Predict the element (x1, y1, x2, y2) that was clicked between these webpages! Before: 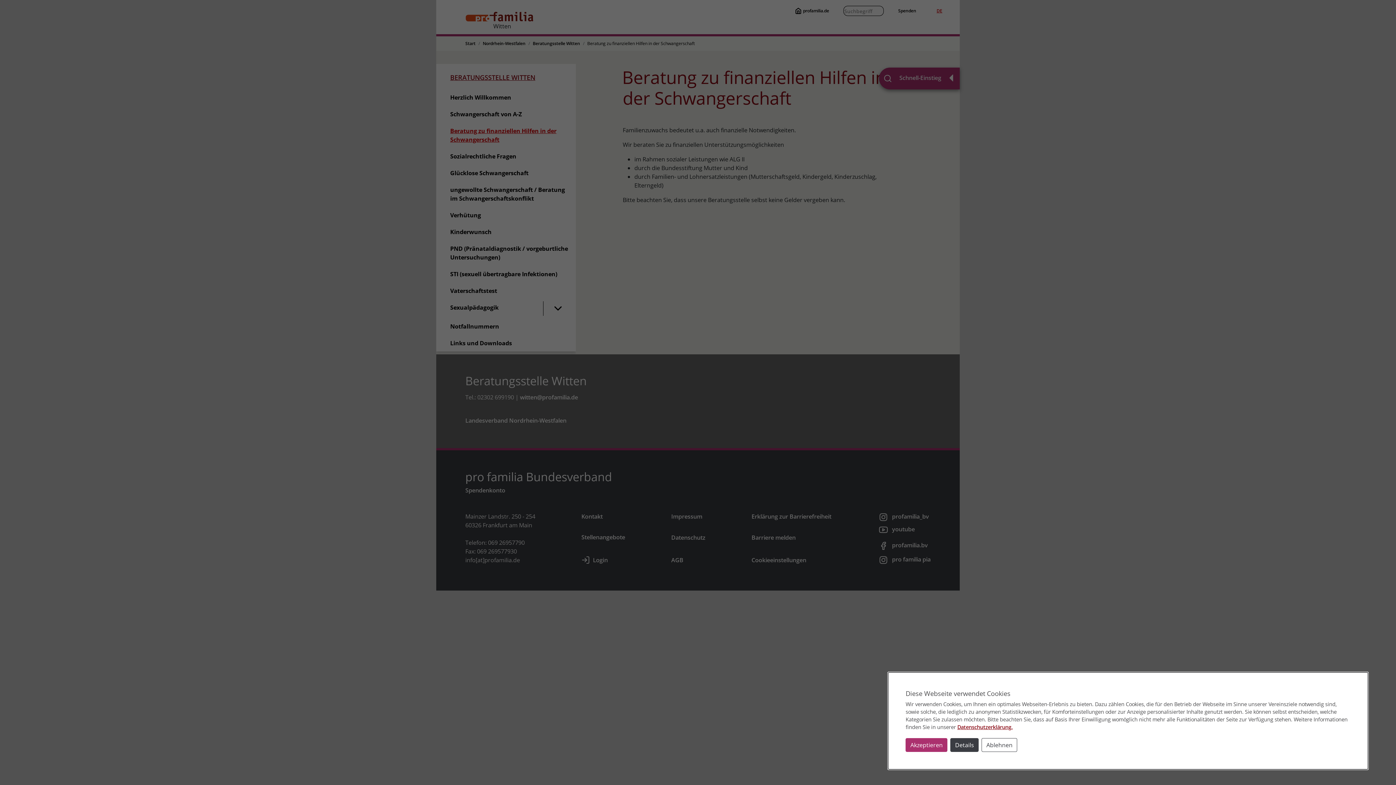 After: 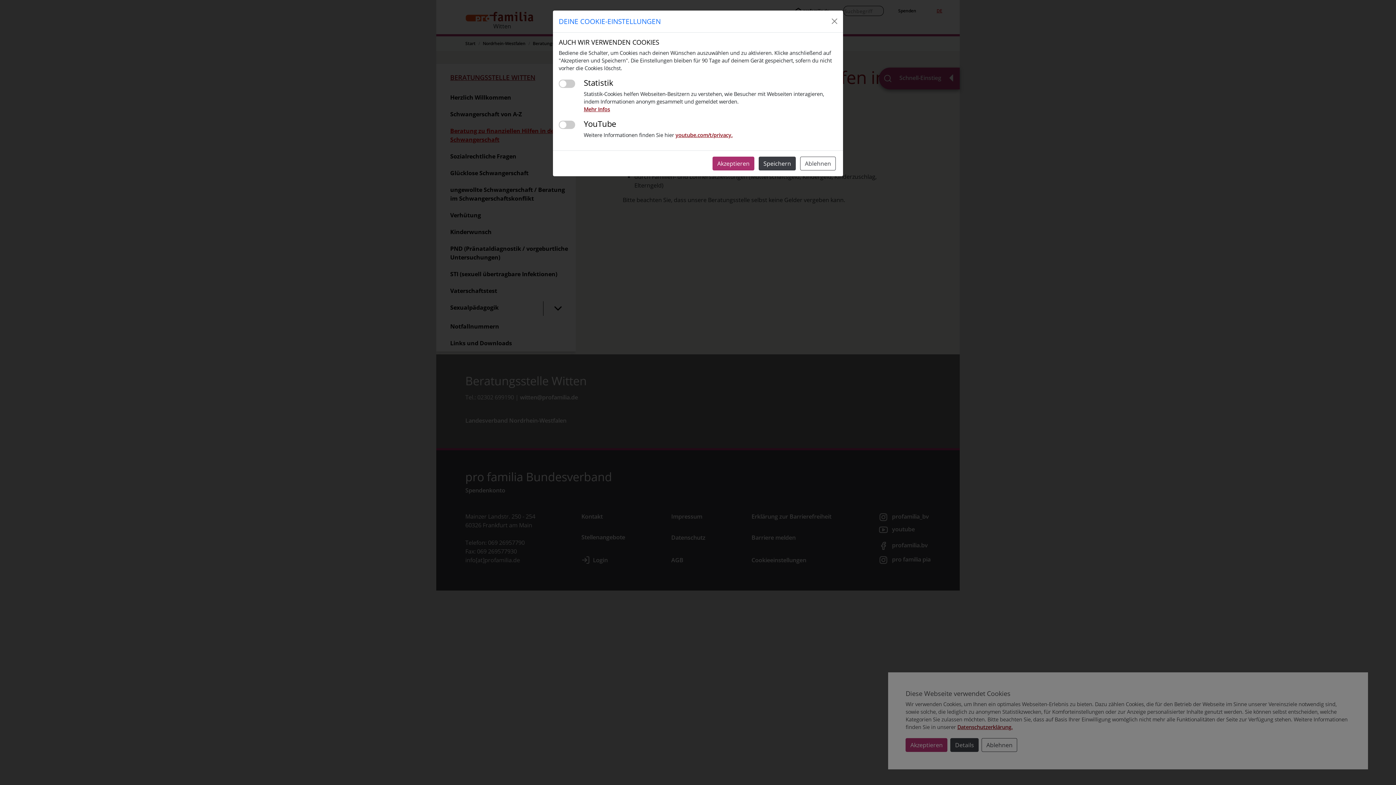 Action: bbox: (950, 738, 978, 752) label: Details